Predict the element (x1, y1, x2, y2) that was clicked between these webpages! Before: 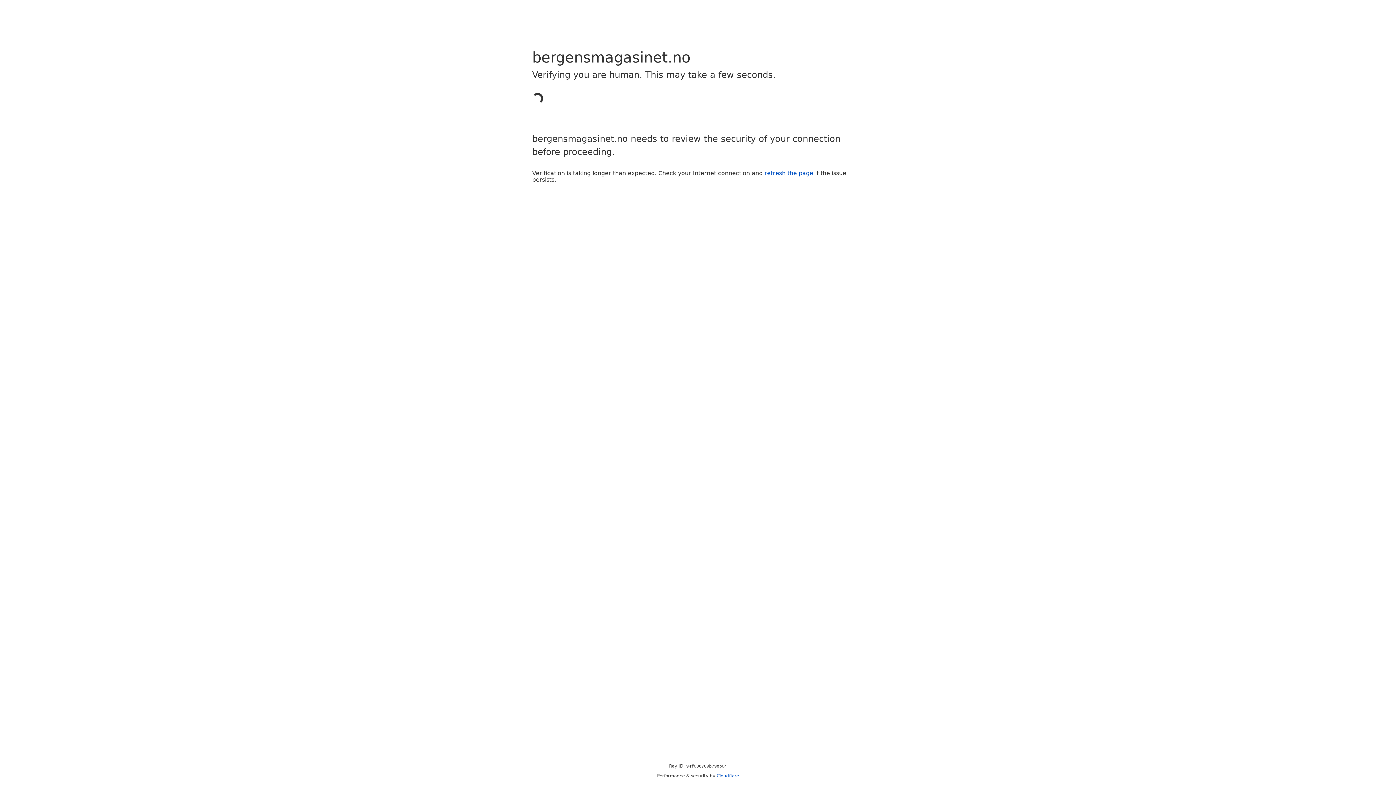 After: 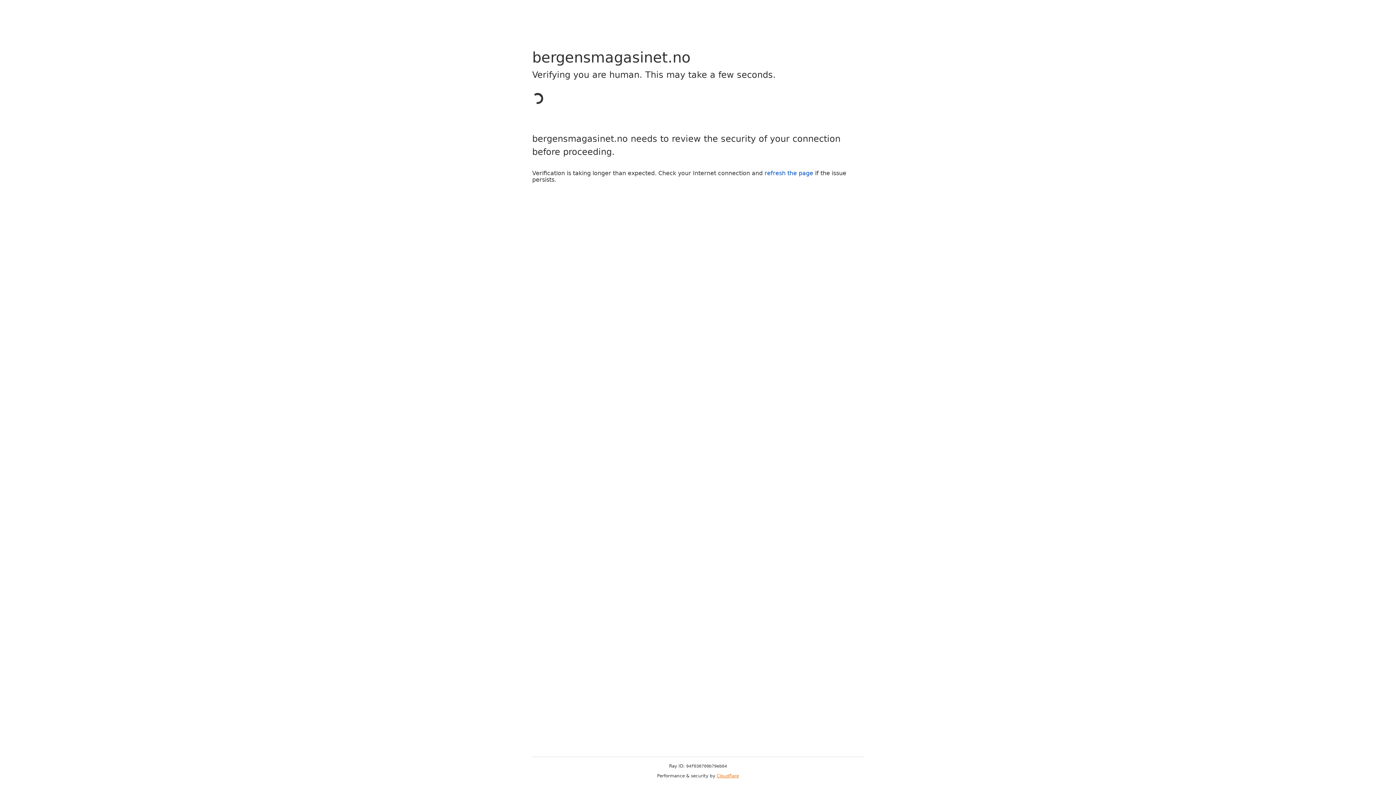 Action: label: Cloudflare bbox: (716, 773, 739, 778)